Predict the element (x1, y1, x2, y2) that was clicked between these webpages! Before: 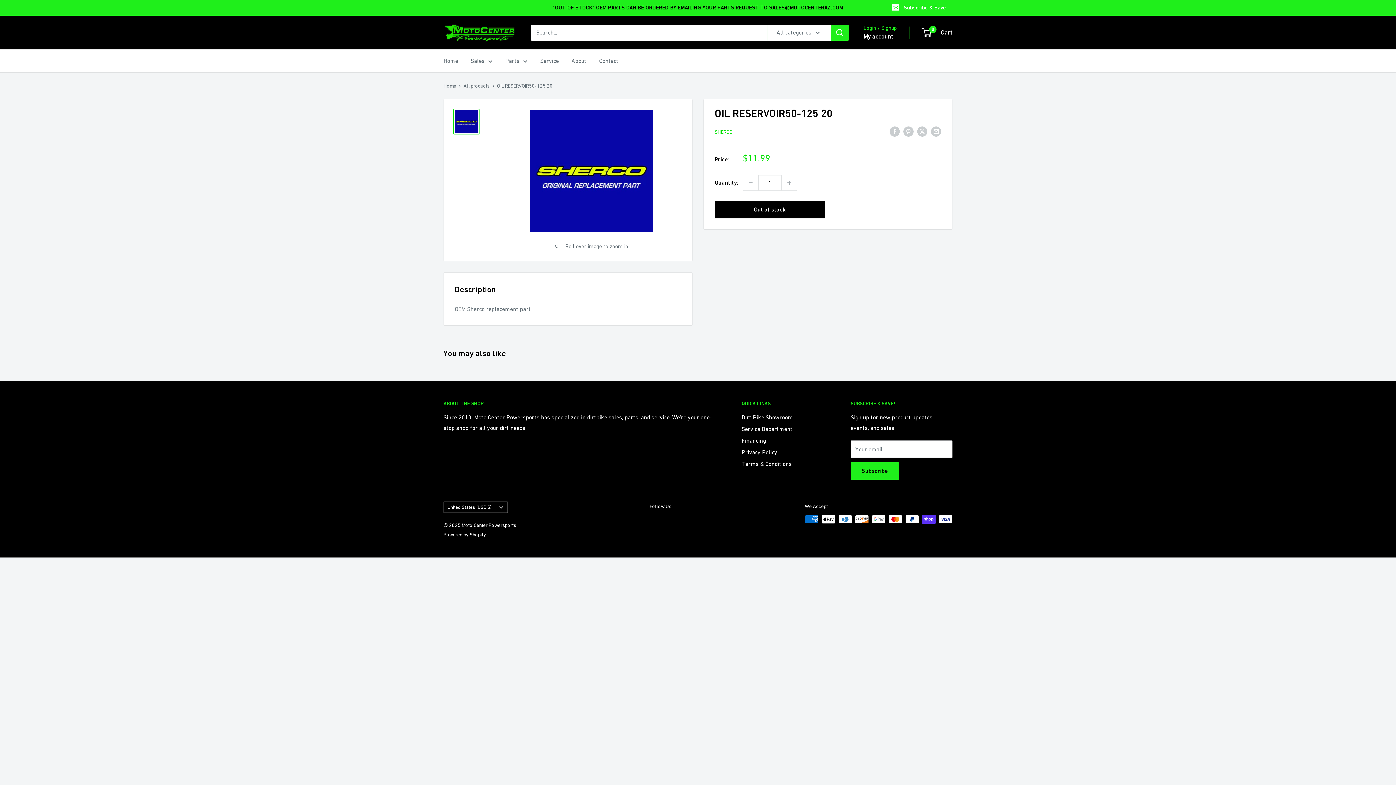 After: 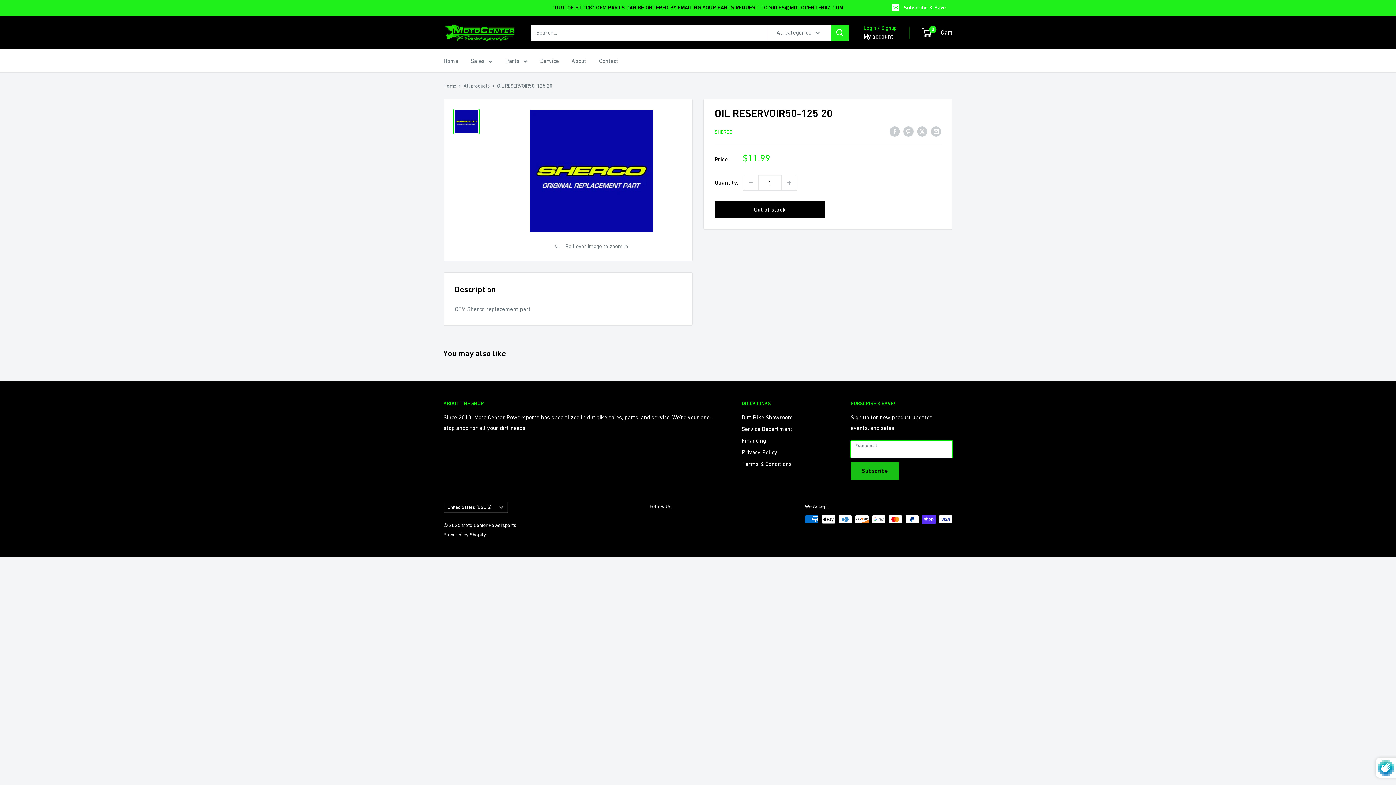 Action: label: Subscribe bbox: (850, 462, 899, 479)